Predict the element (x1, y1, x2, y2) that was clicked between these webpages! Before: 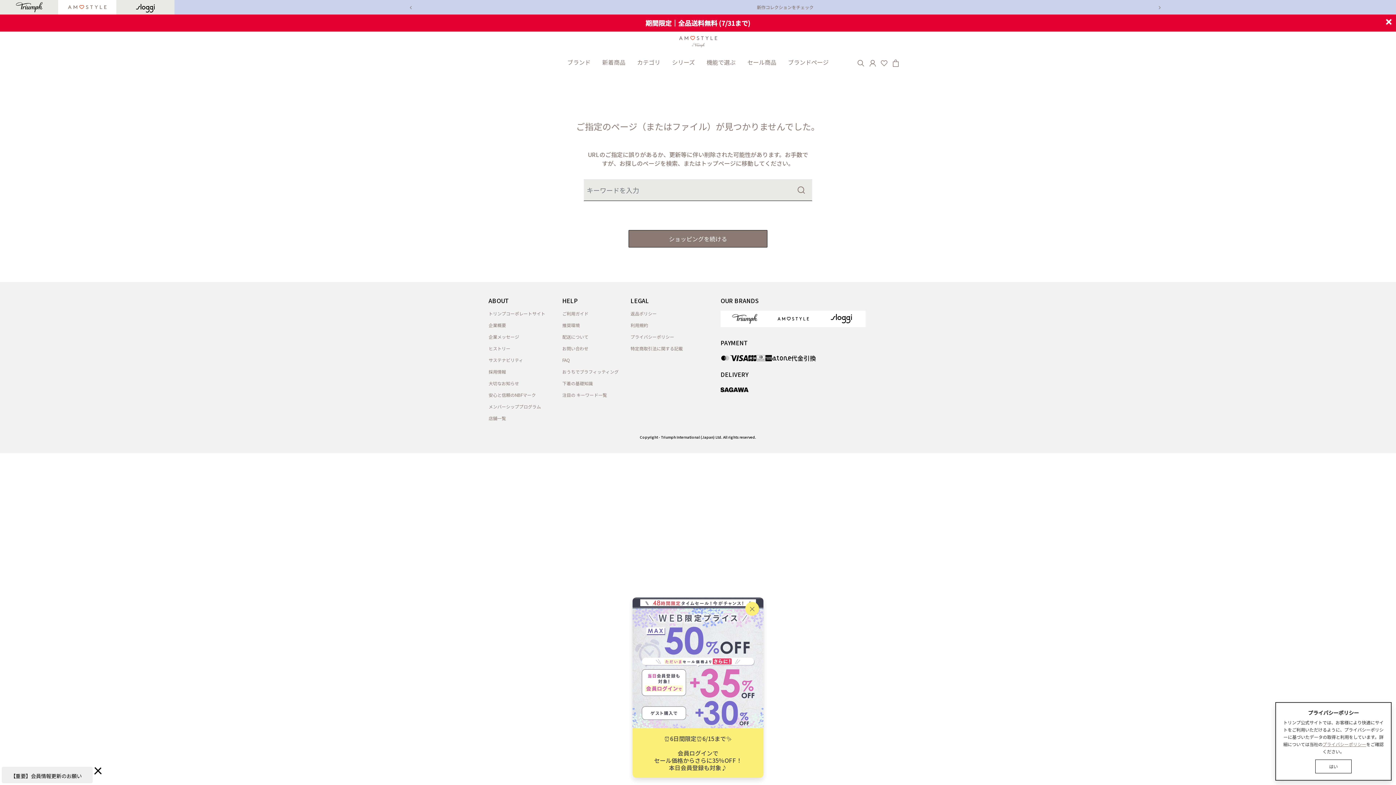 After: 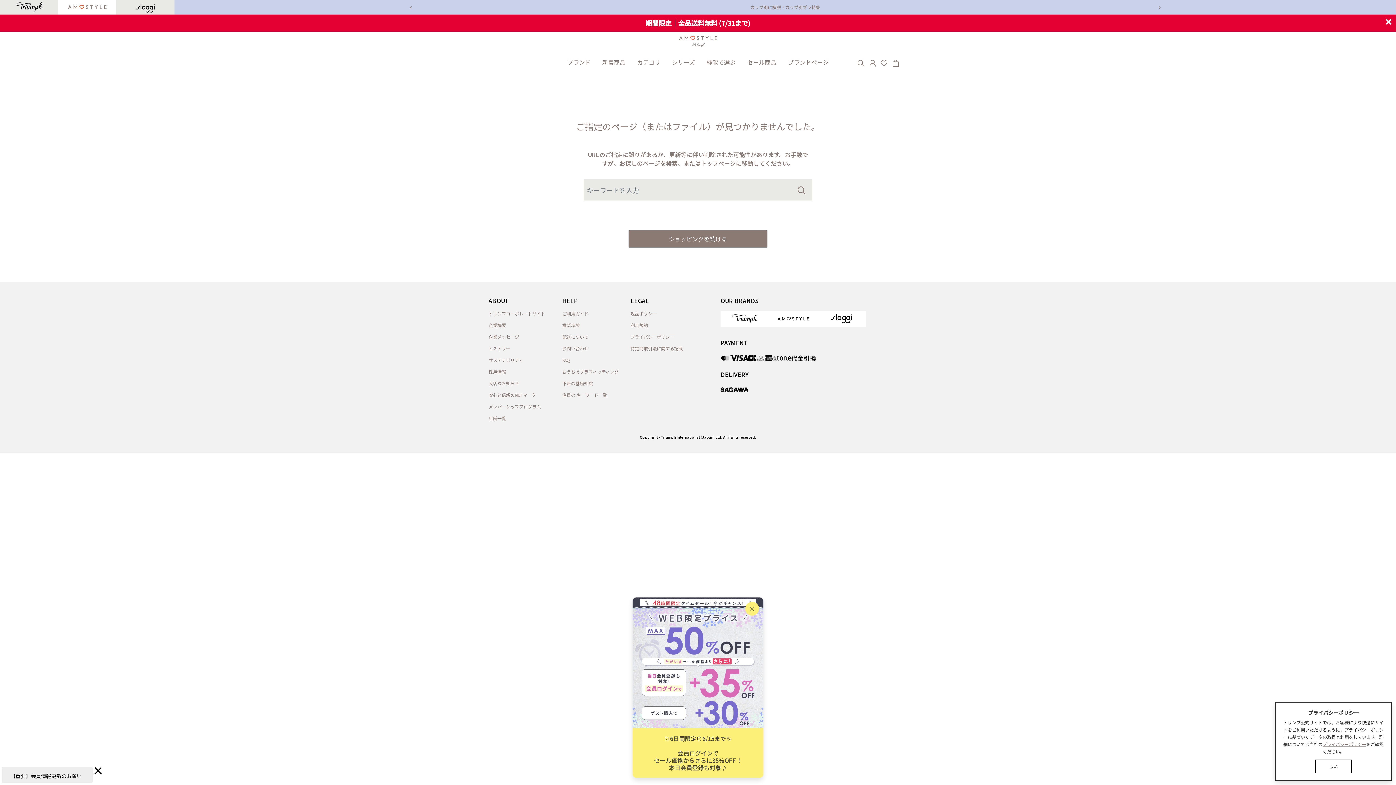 Action: bbox: (720, 384, 748, 393)